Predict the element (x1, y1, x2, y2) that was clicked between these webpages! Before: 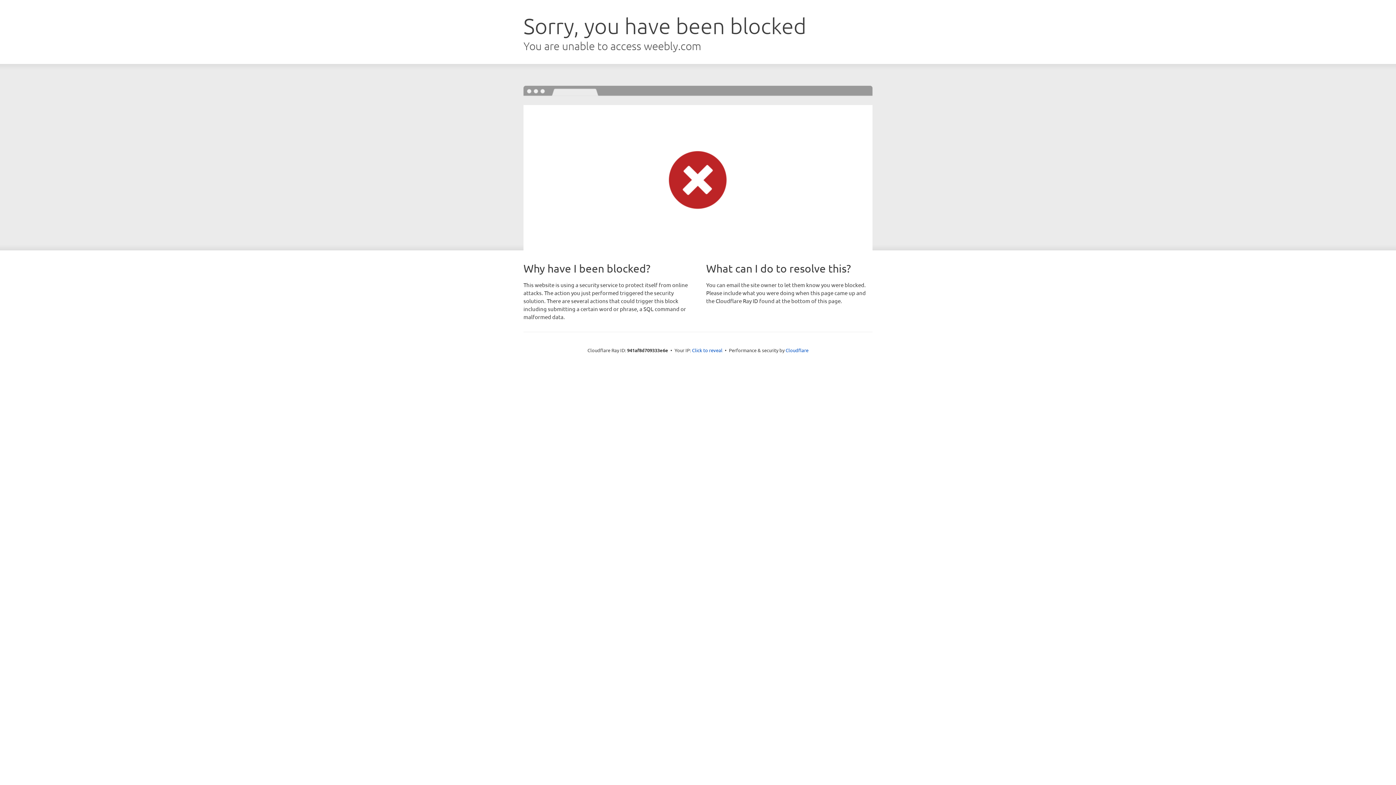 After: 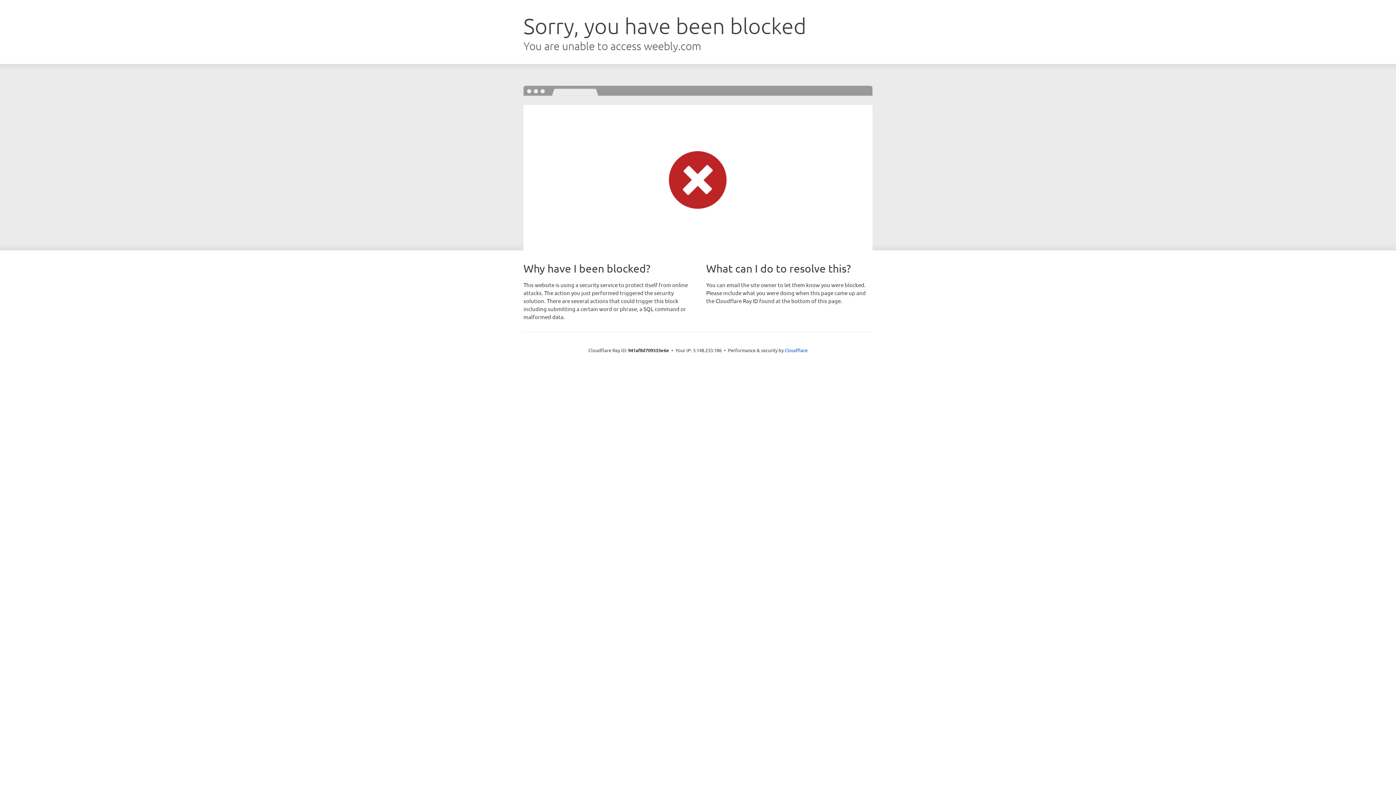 Action: label: Click to reveal bbox: (692, 346, 722, 353)